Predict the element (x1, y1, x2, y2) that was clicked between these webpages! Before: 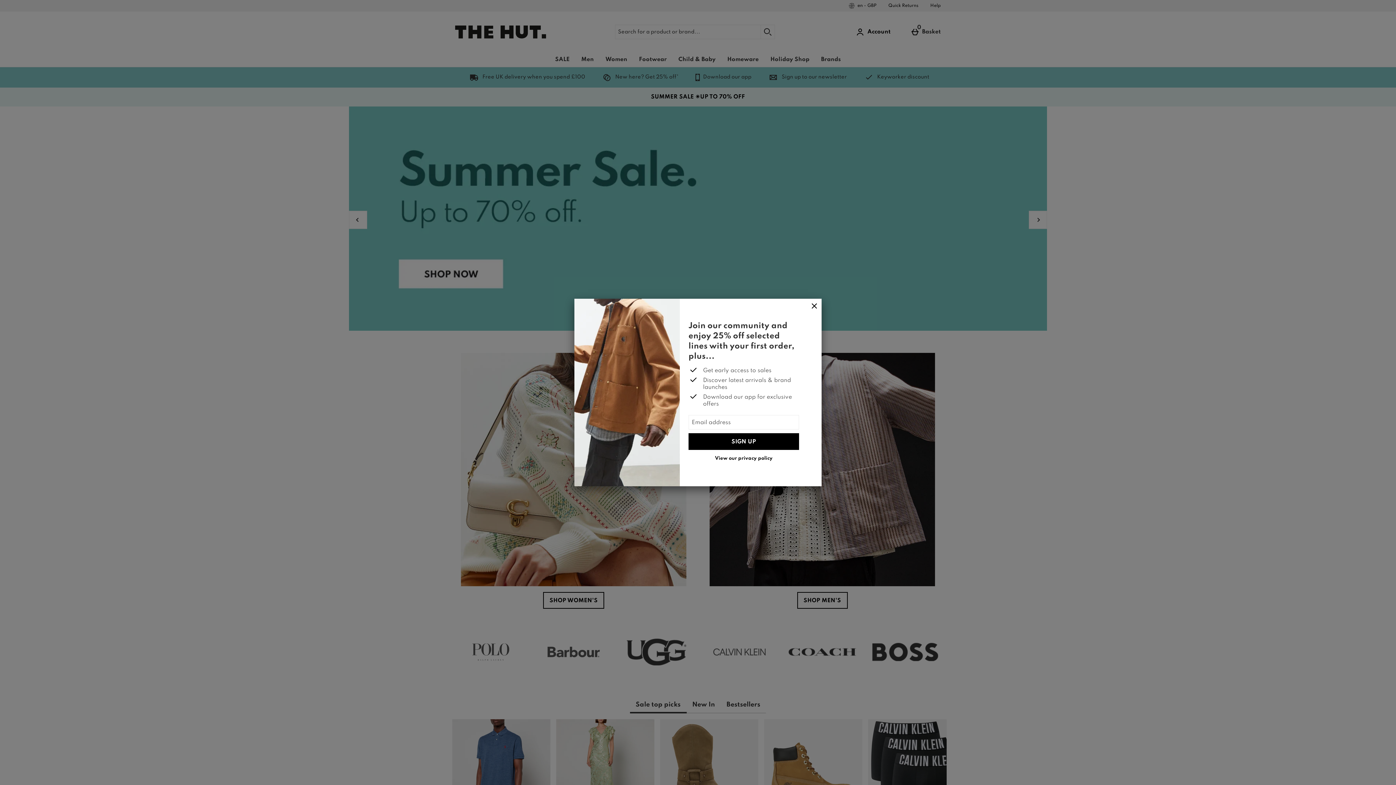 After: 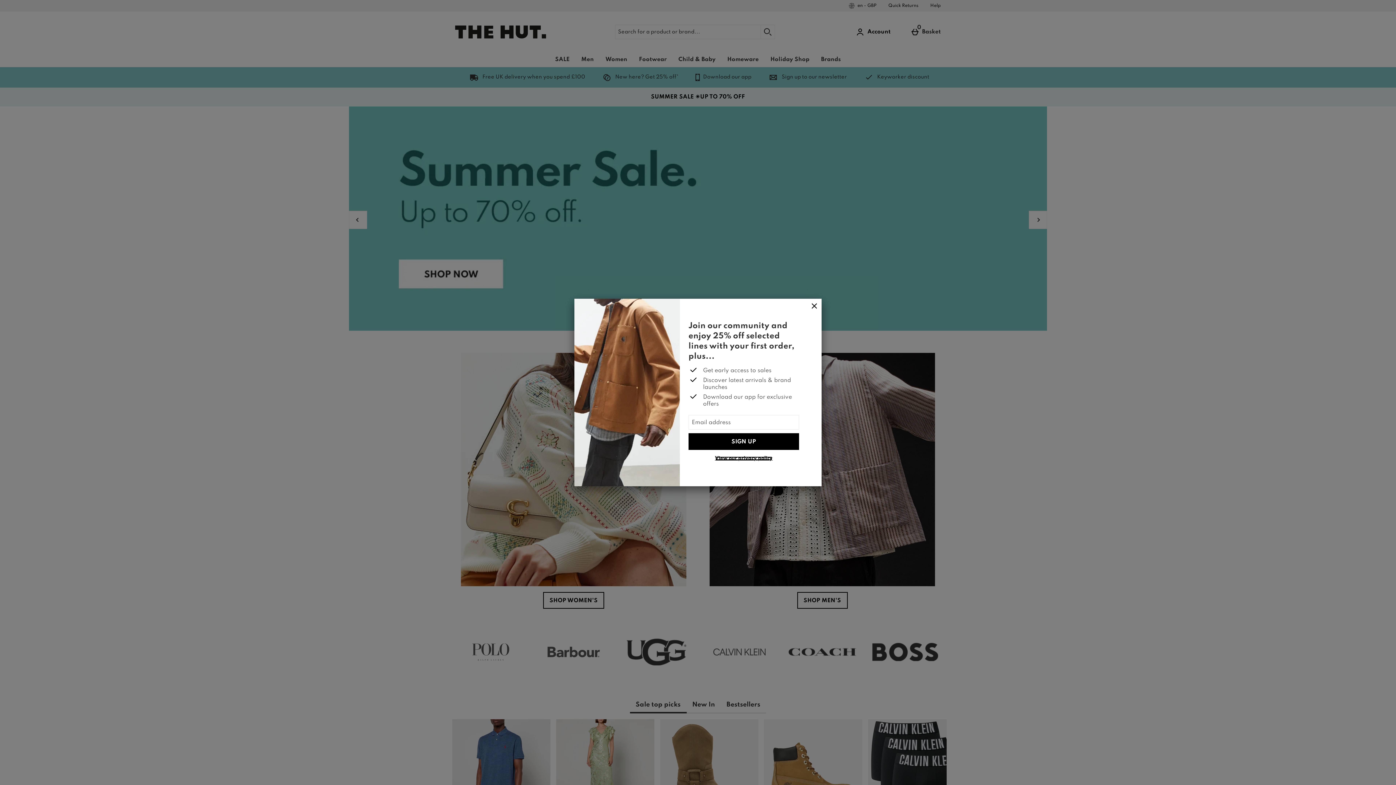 Action: bbox: (715, 456, 772, 461) label: View our privacy policy